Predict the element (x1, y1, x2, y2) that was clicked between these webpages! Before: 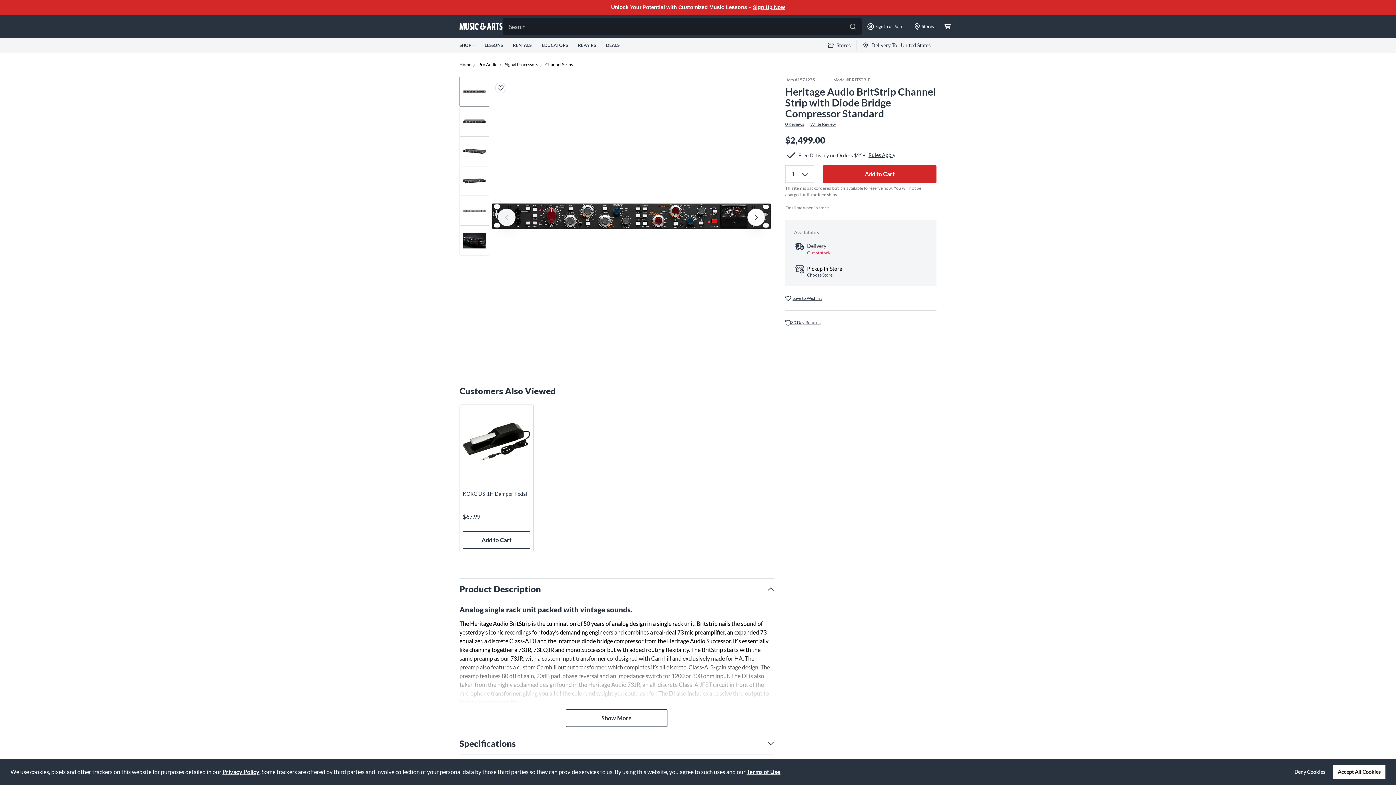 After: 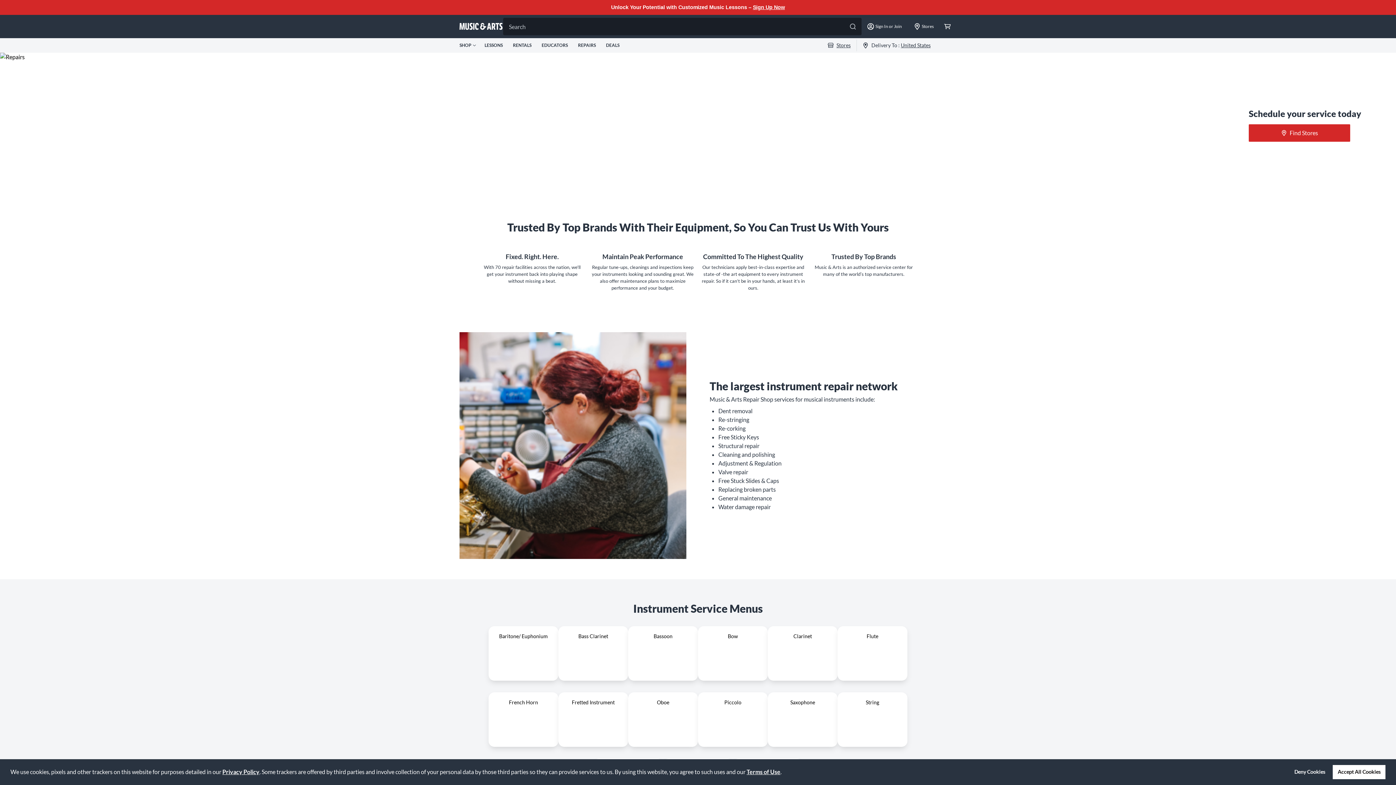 Action: bbox: (578, 43, 597, 47) label: REPAIRS